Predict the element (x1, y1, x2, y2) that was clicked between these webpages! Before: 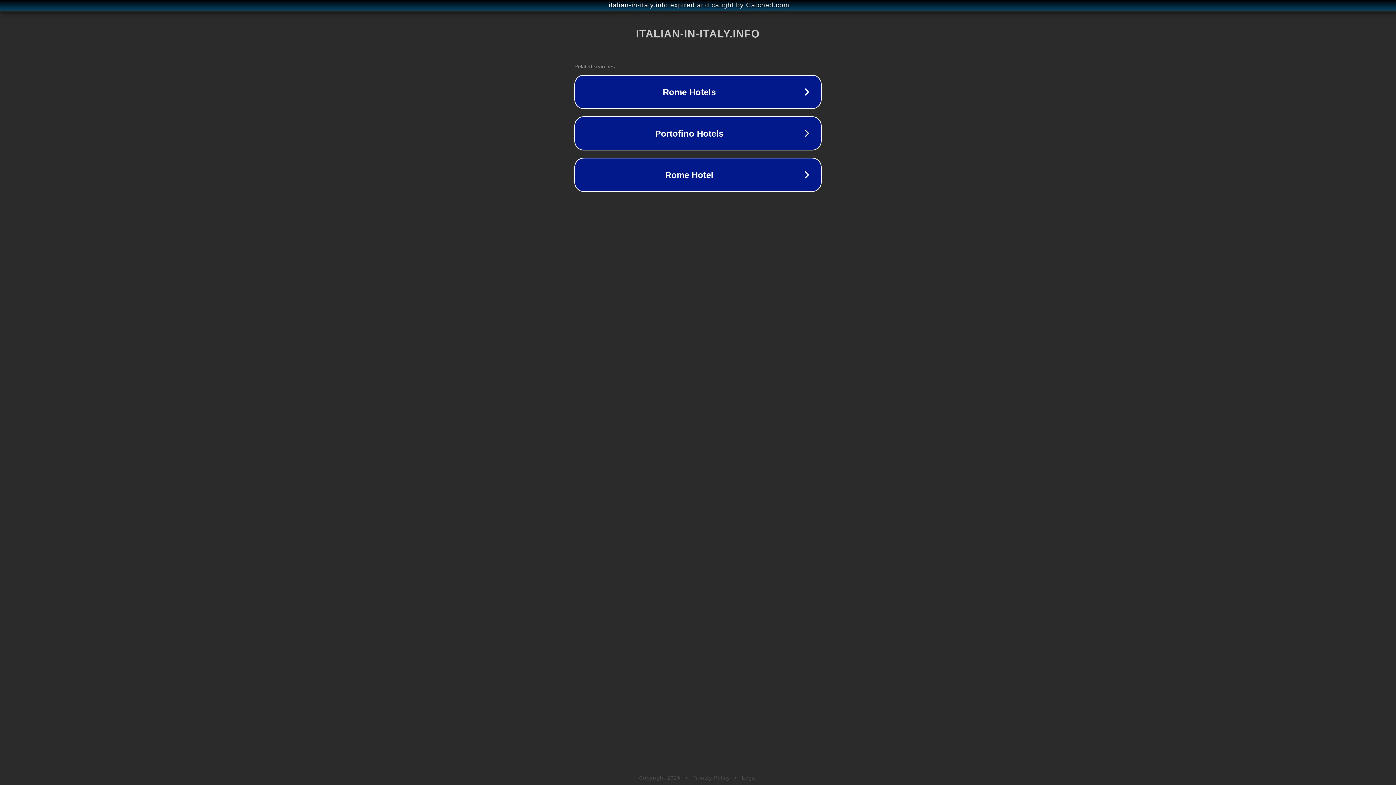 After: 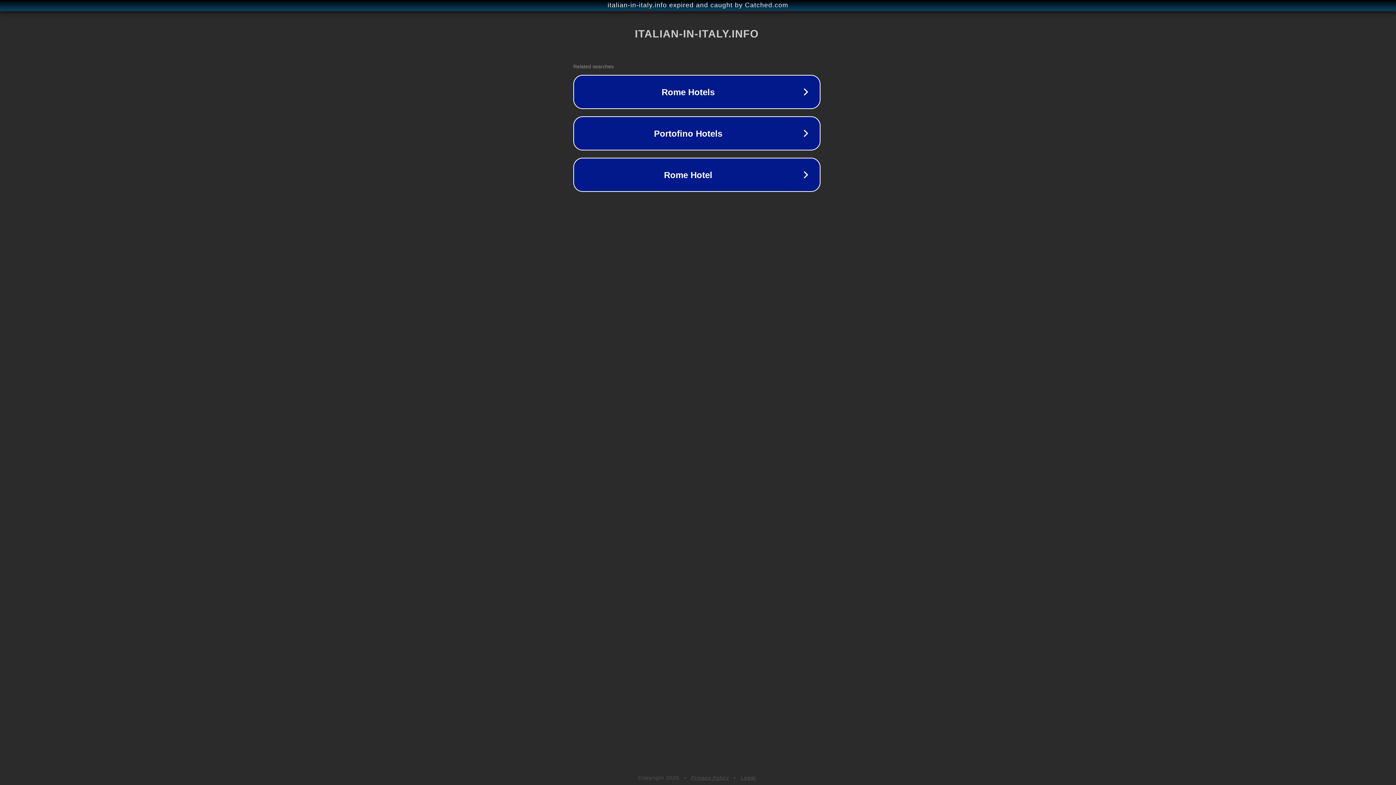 Action: bbox: (1, 1, 1397, 9) label: italian-in-italy.info expired and caught by Catched.com